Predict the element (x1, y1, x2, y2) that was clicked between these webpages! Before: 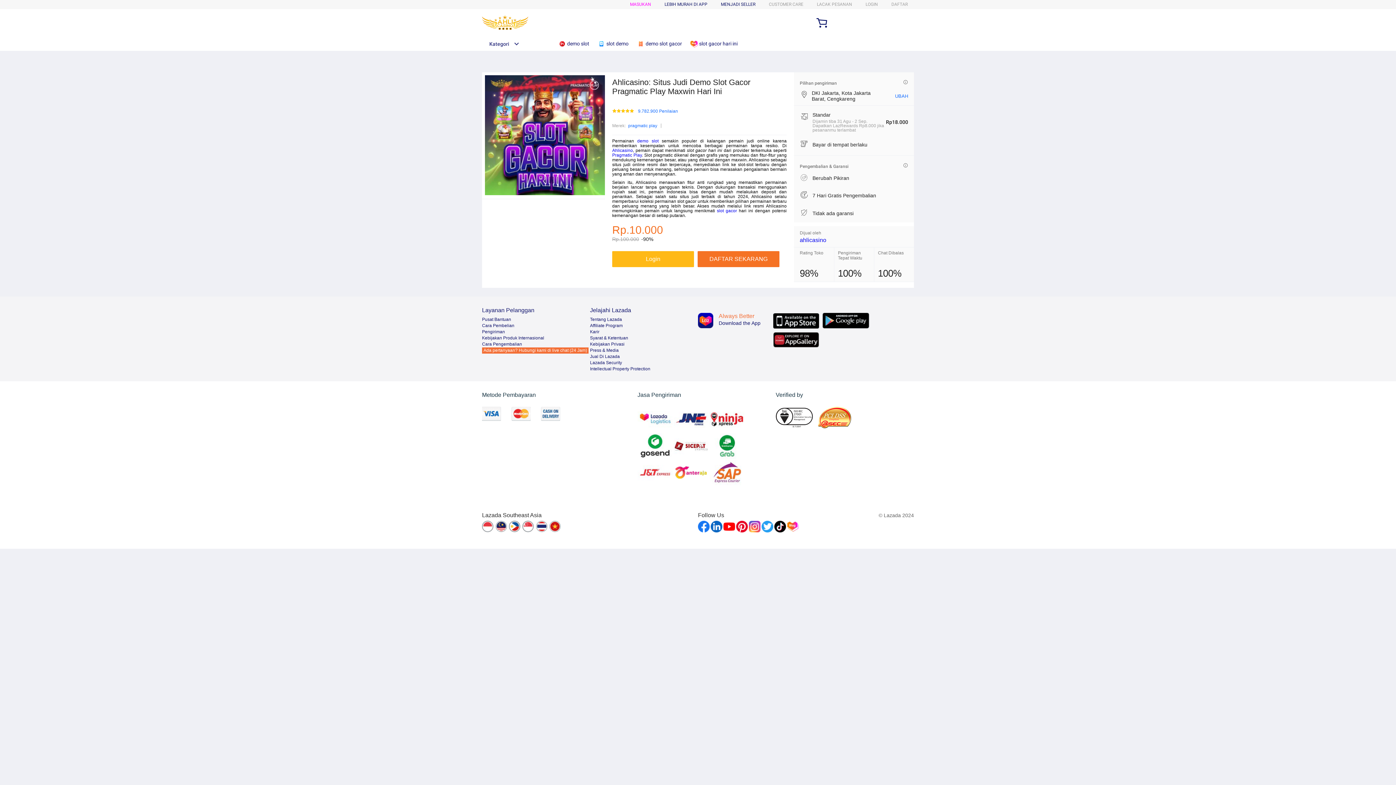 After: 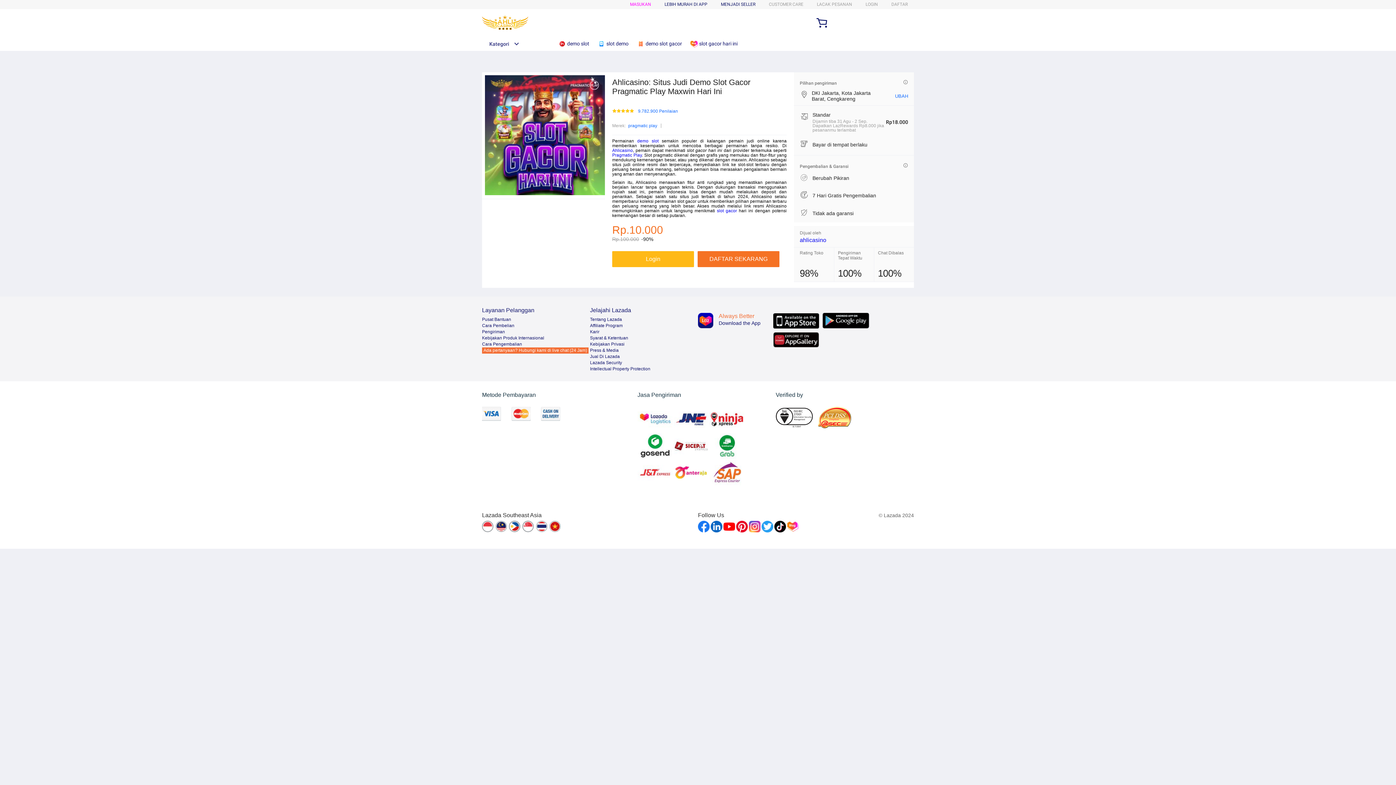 Action: label: Lazada Security bbox: (590, 360, 622, 365)